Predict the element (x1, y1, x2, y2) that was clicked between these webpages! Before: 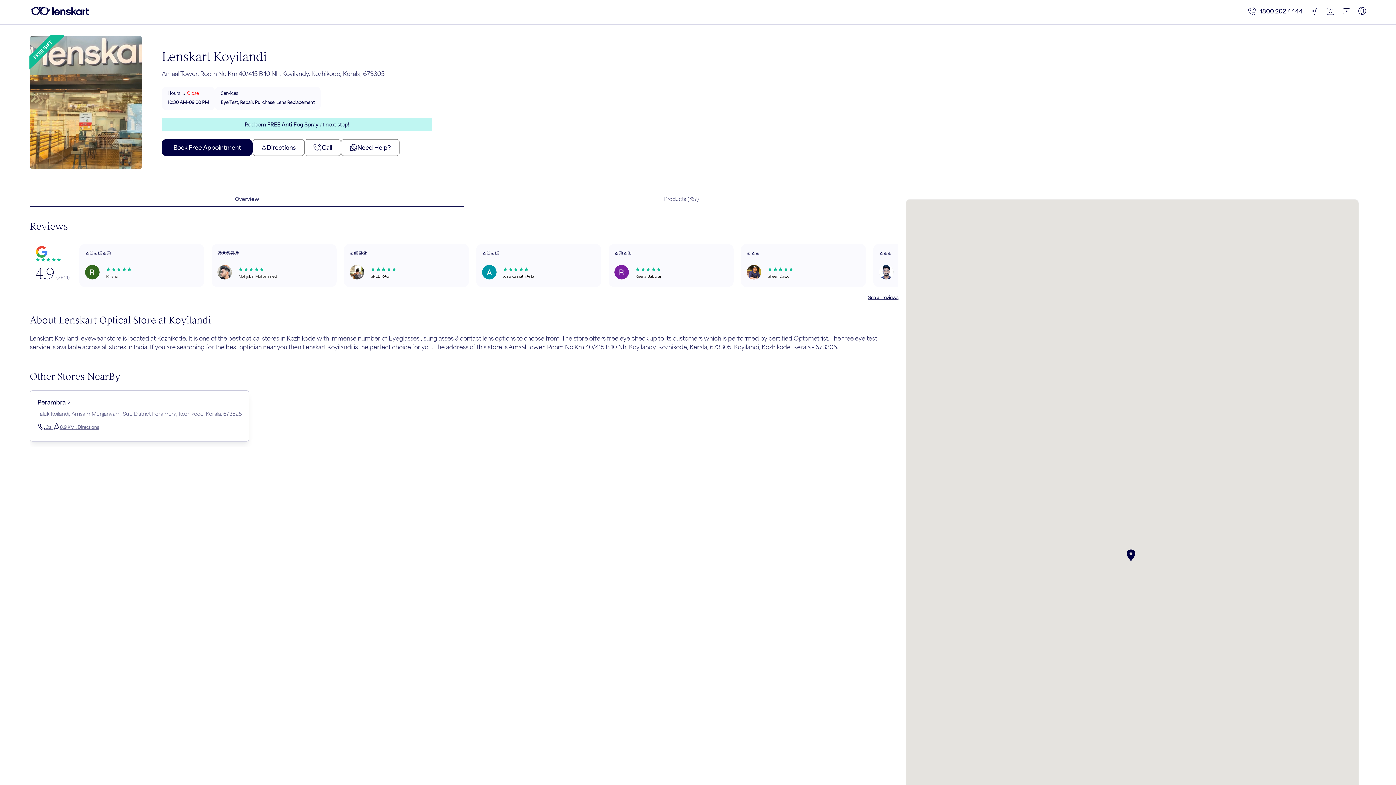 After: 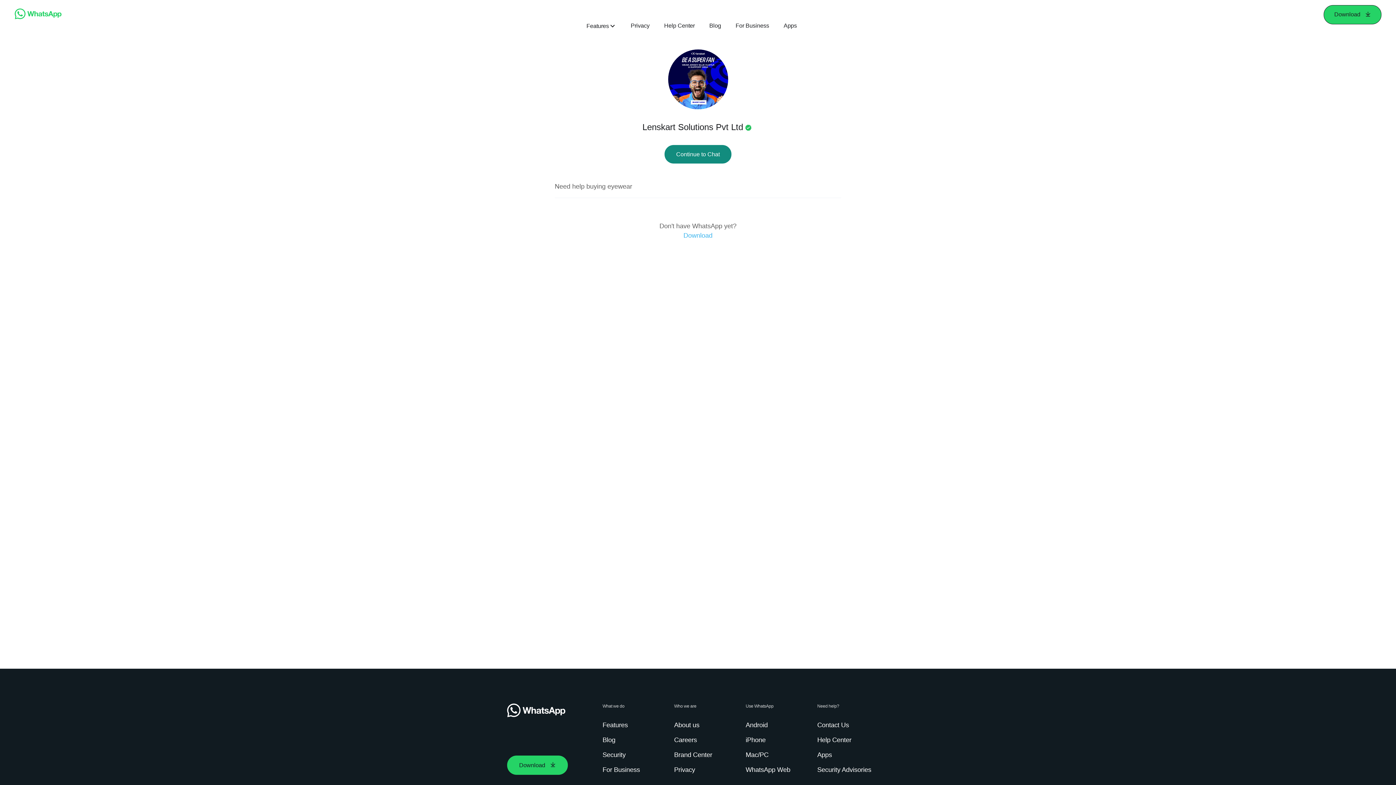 Action: bbox: (349, 143, 390, 151) label: Need Help?